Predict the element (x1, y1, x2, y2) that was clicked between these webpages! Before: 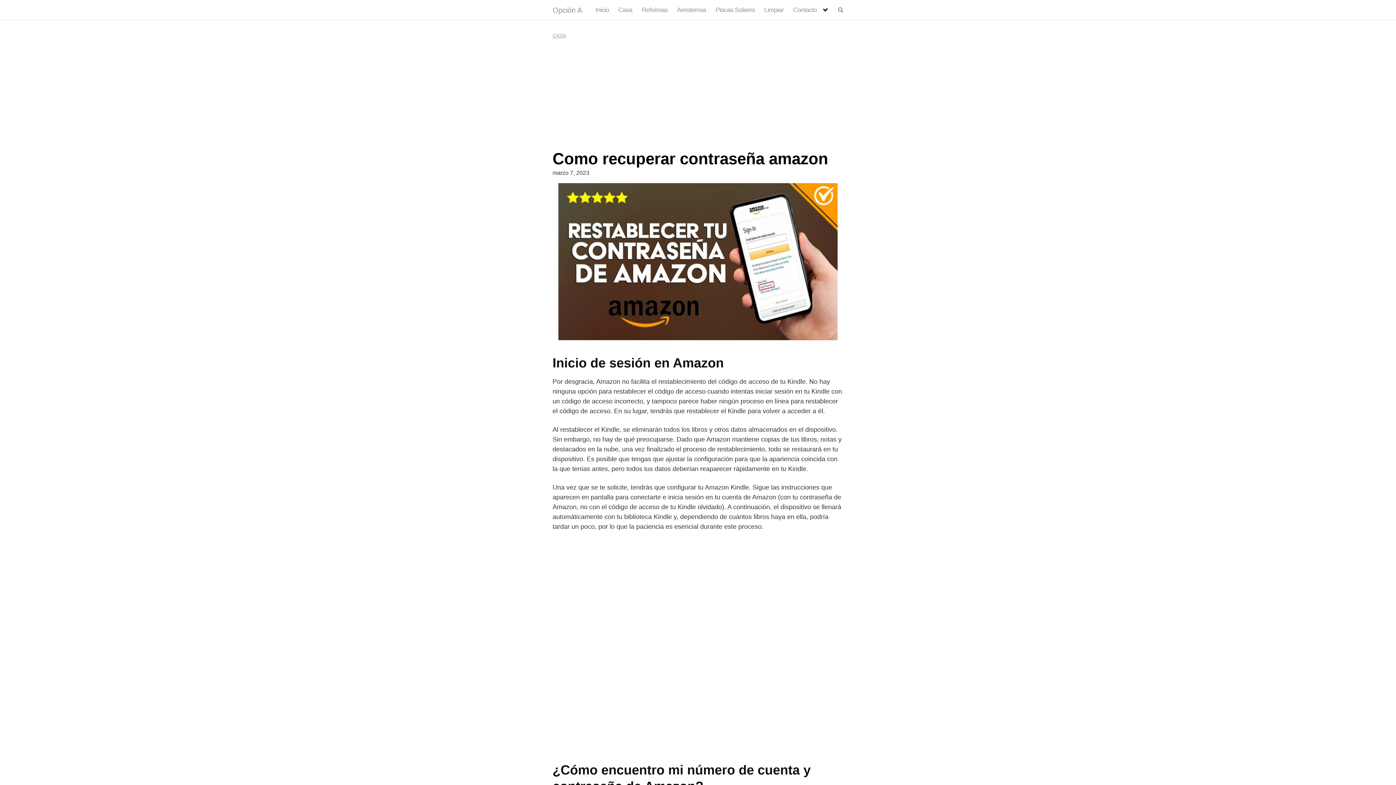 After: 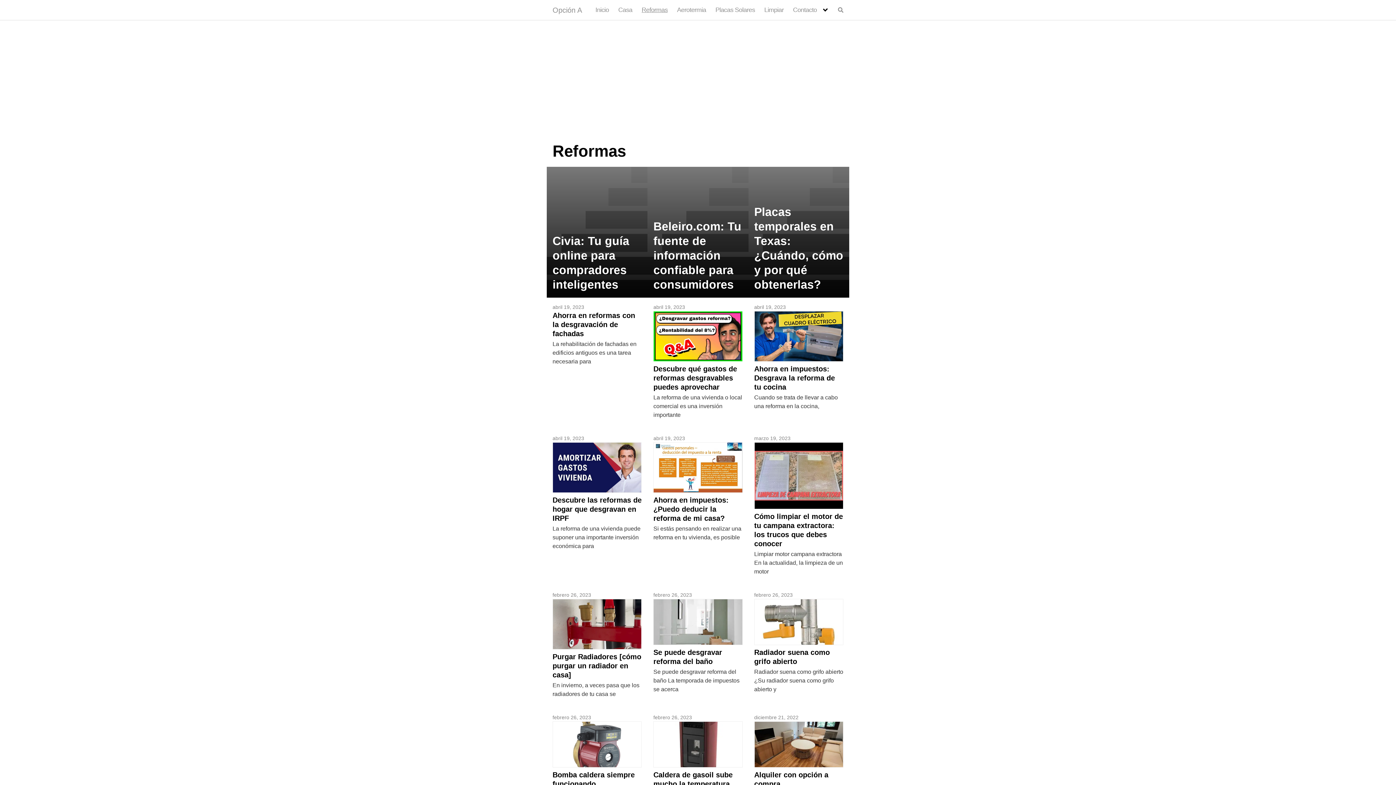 Action: label: Reformas bbox: (641, 6, 667, 13)